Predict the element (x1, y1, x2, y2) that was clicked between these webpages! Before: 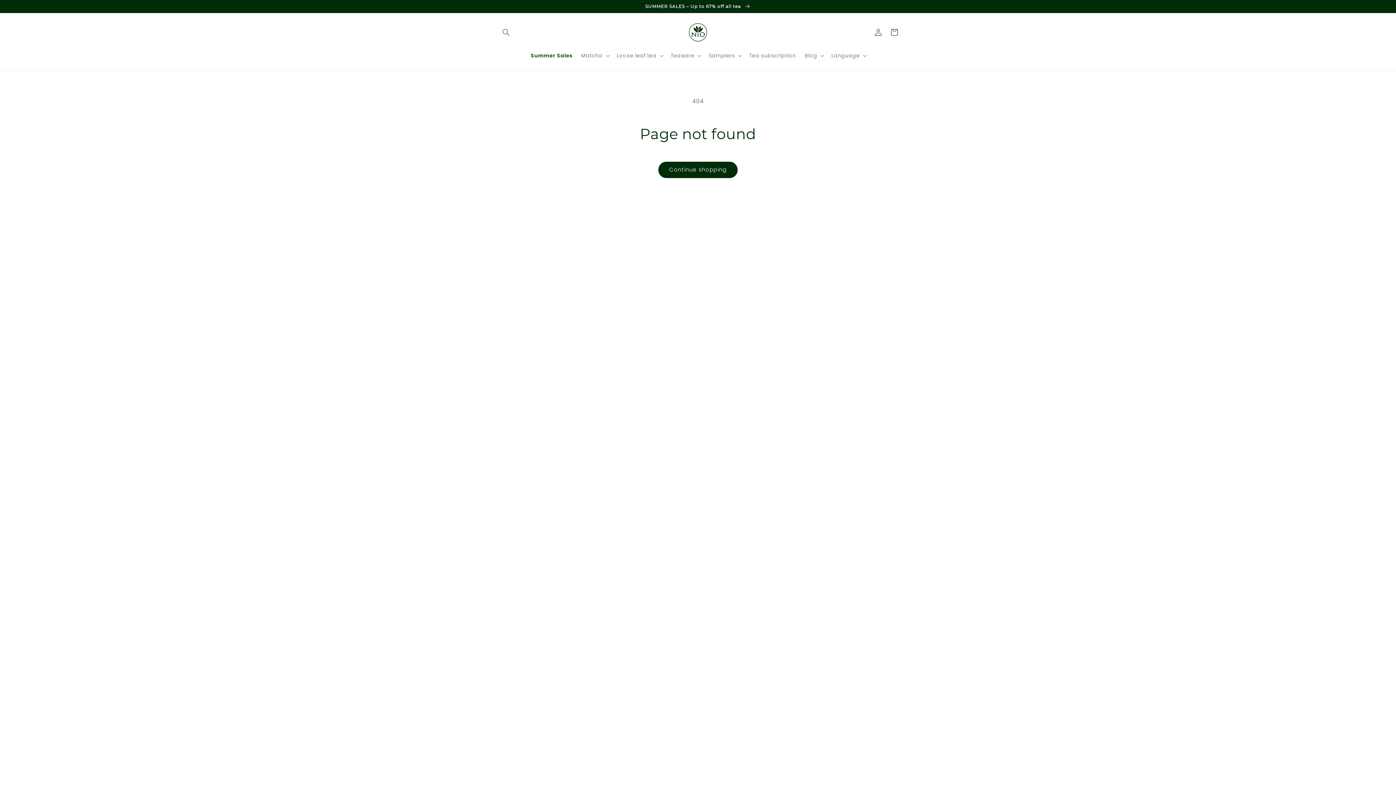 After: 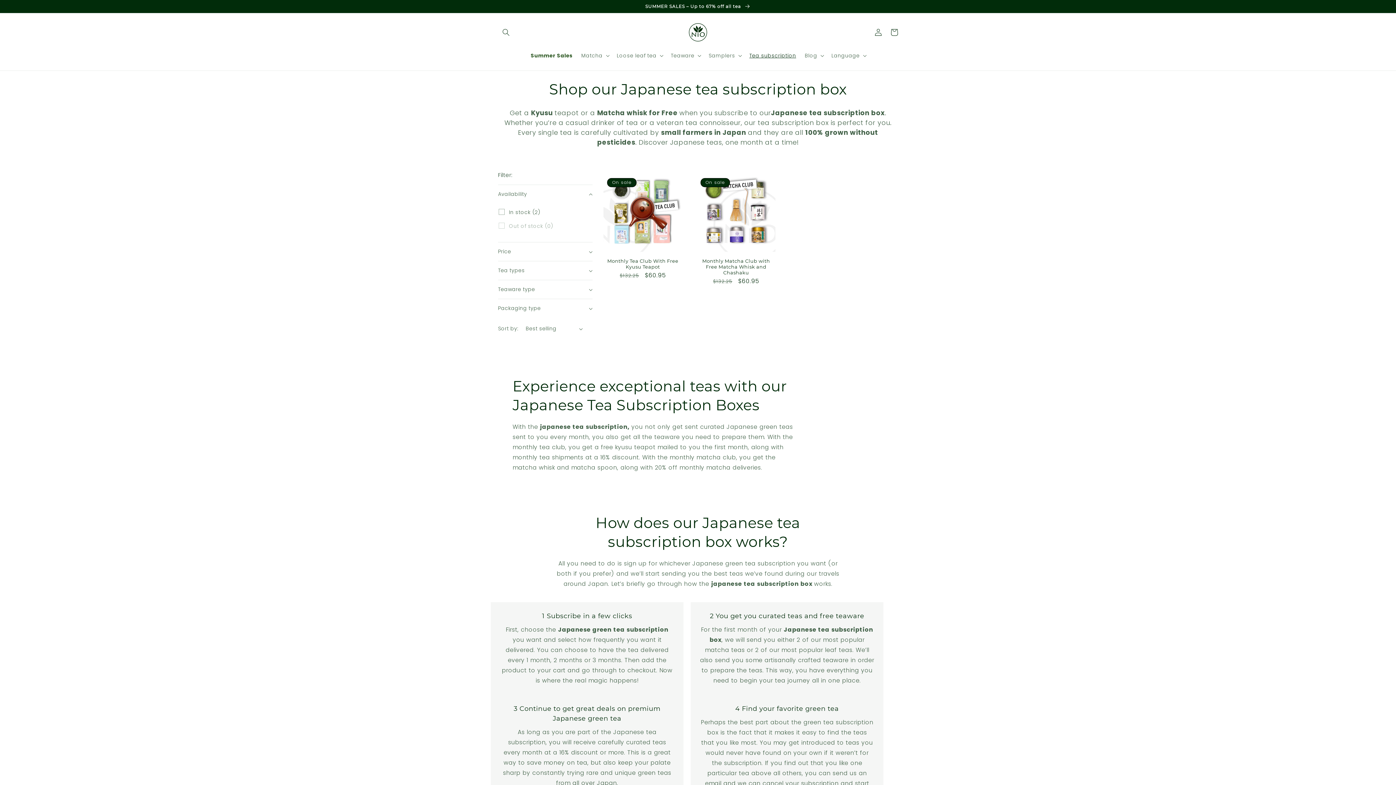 Action: bbox: (745, 47, 800, 63) label: Tea subscription